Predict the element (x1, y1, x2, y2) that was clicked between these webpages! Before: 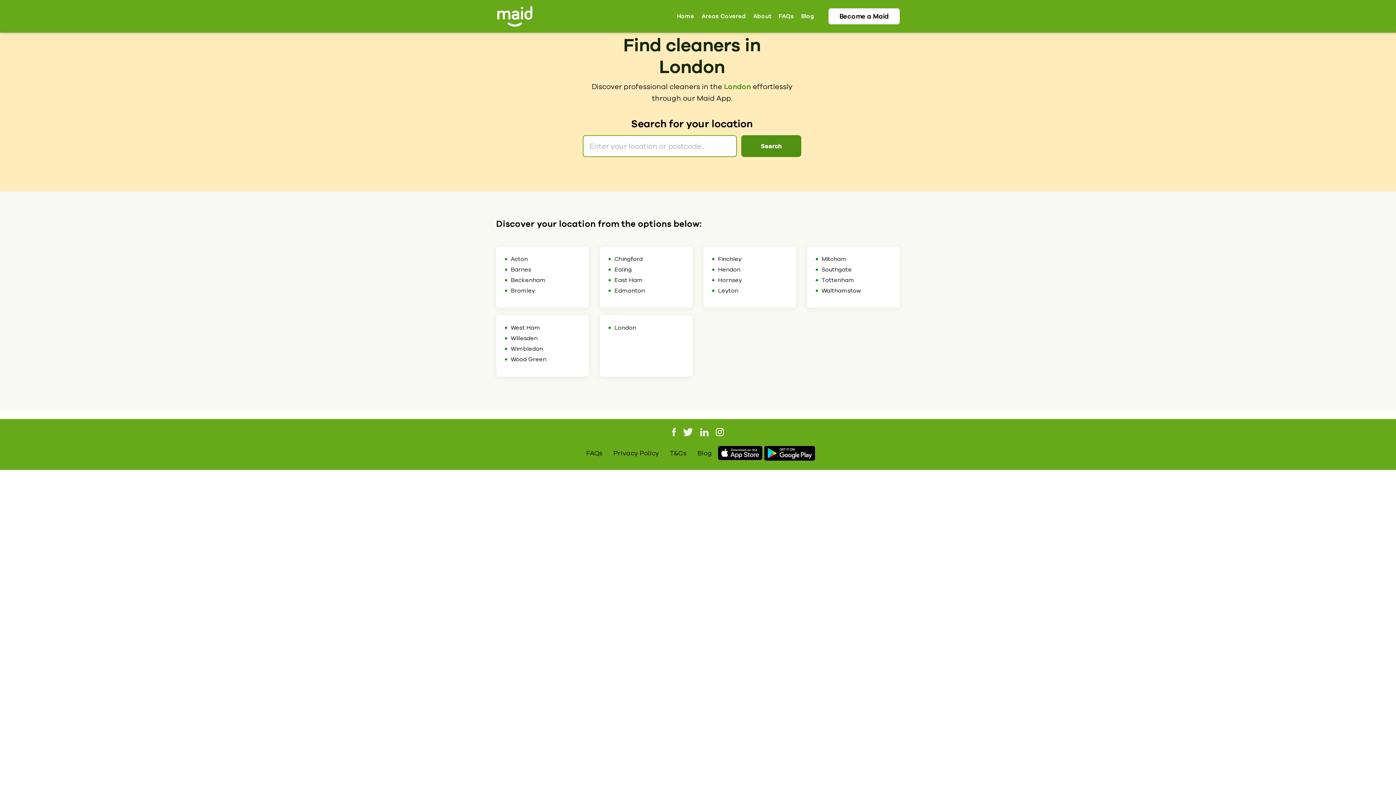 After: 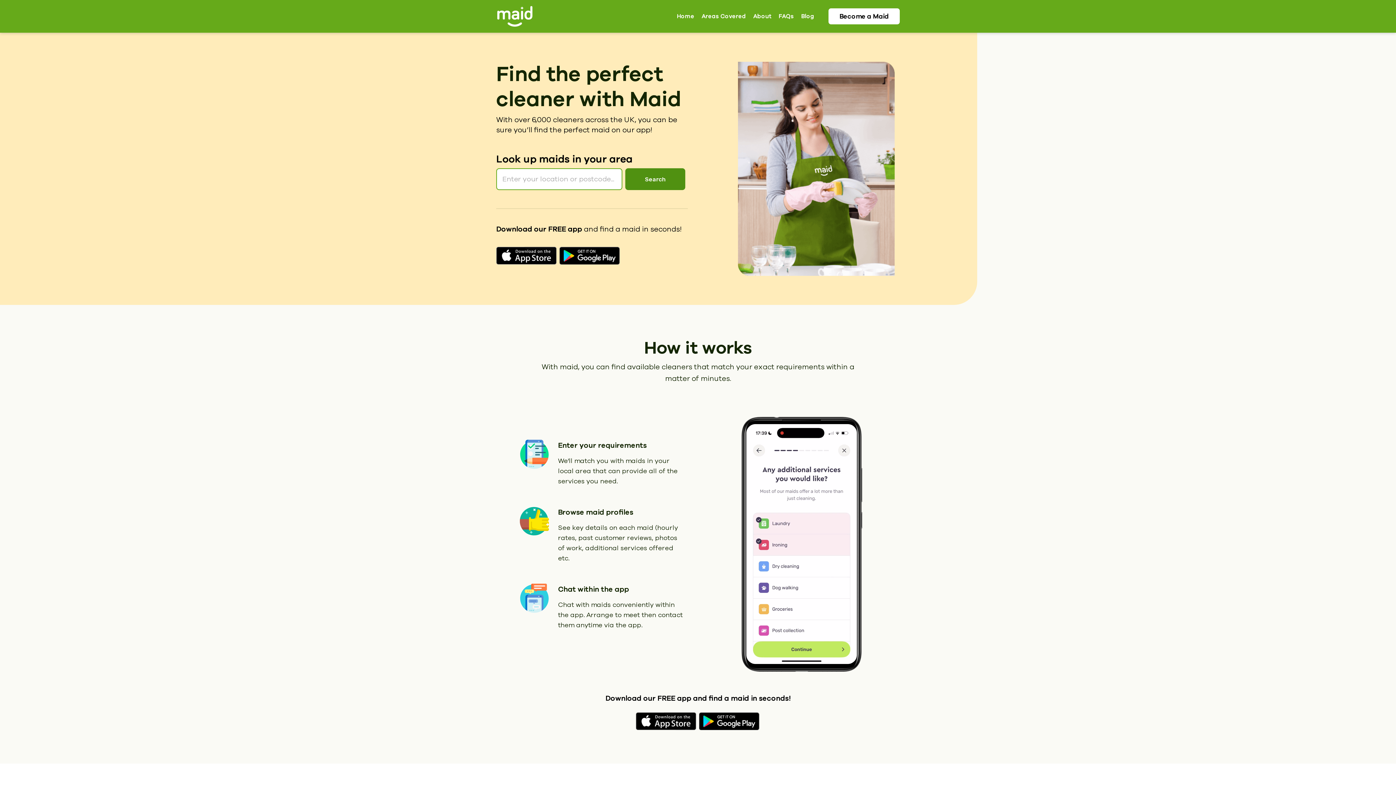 Action: label: Chingford bbox: (608, 255, 642, 263)